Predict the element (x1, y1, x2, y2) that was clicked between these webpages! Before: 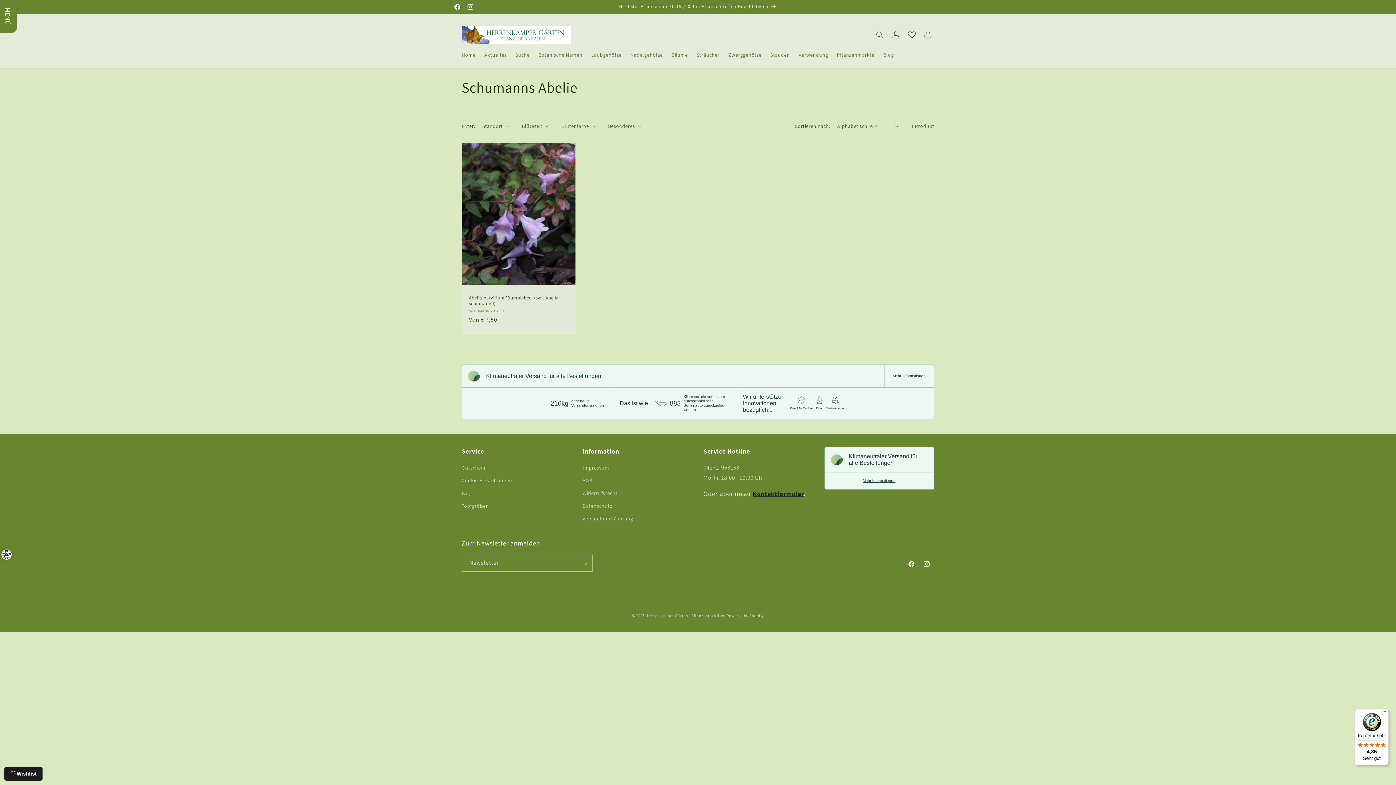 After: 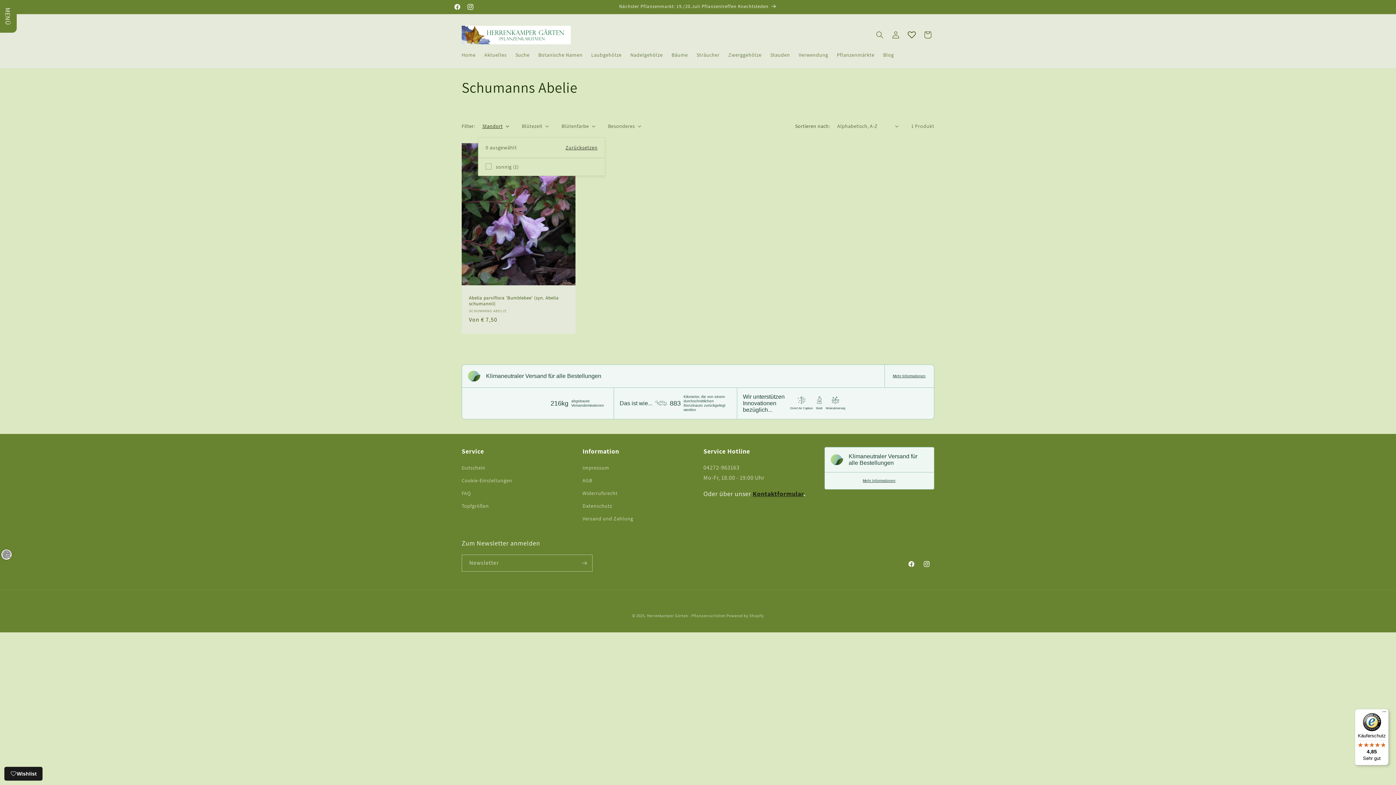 Action: bbox: (482, 122, 509, 130) label: Standort (0 ausgewählt)